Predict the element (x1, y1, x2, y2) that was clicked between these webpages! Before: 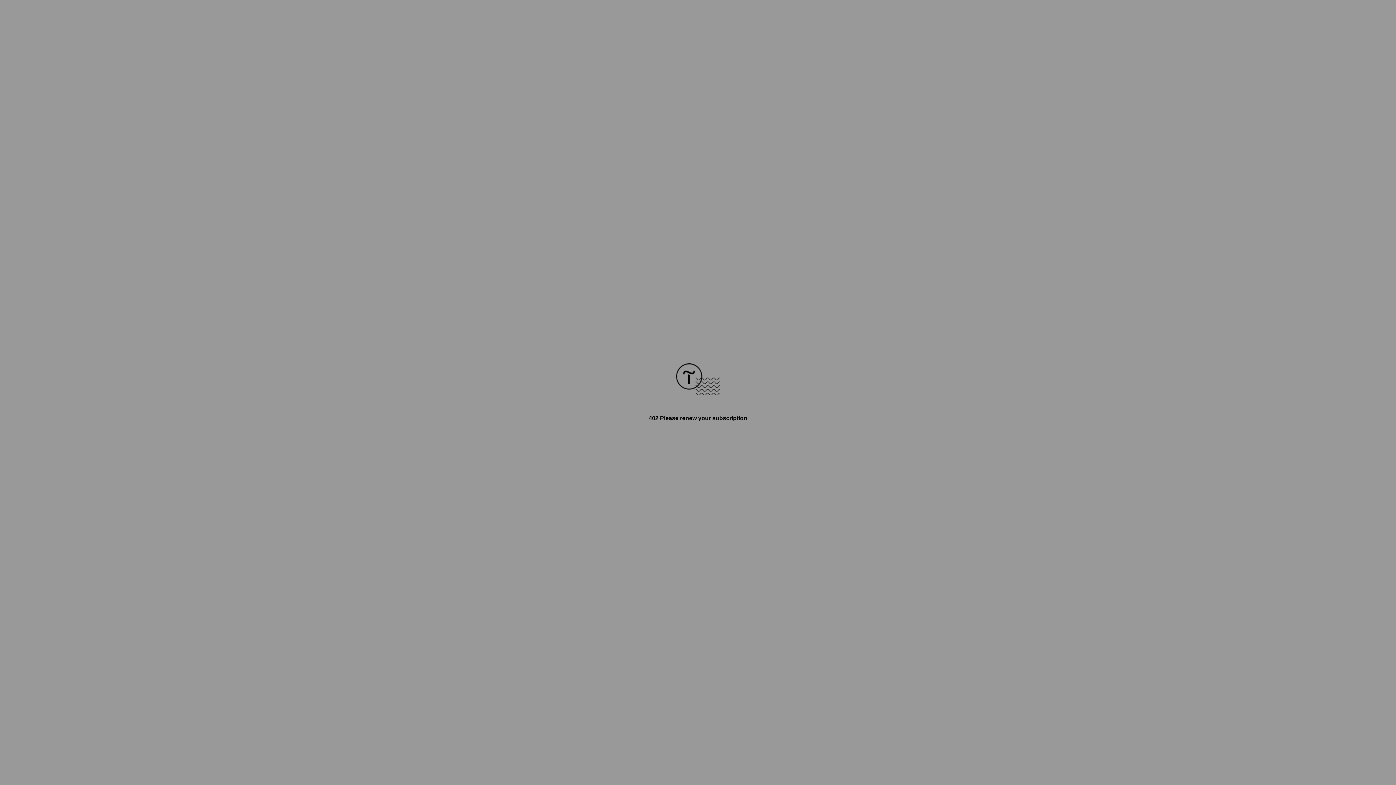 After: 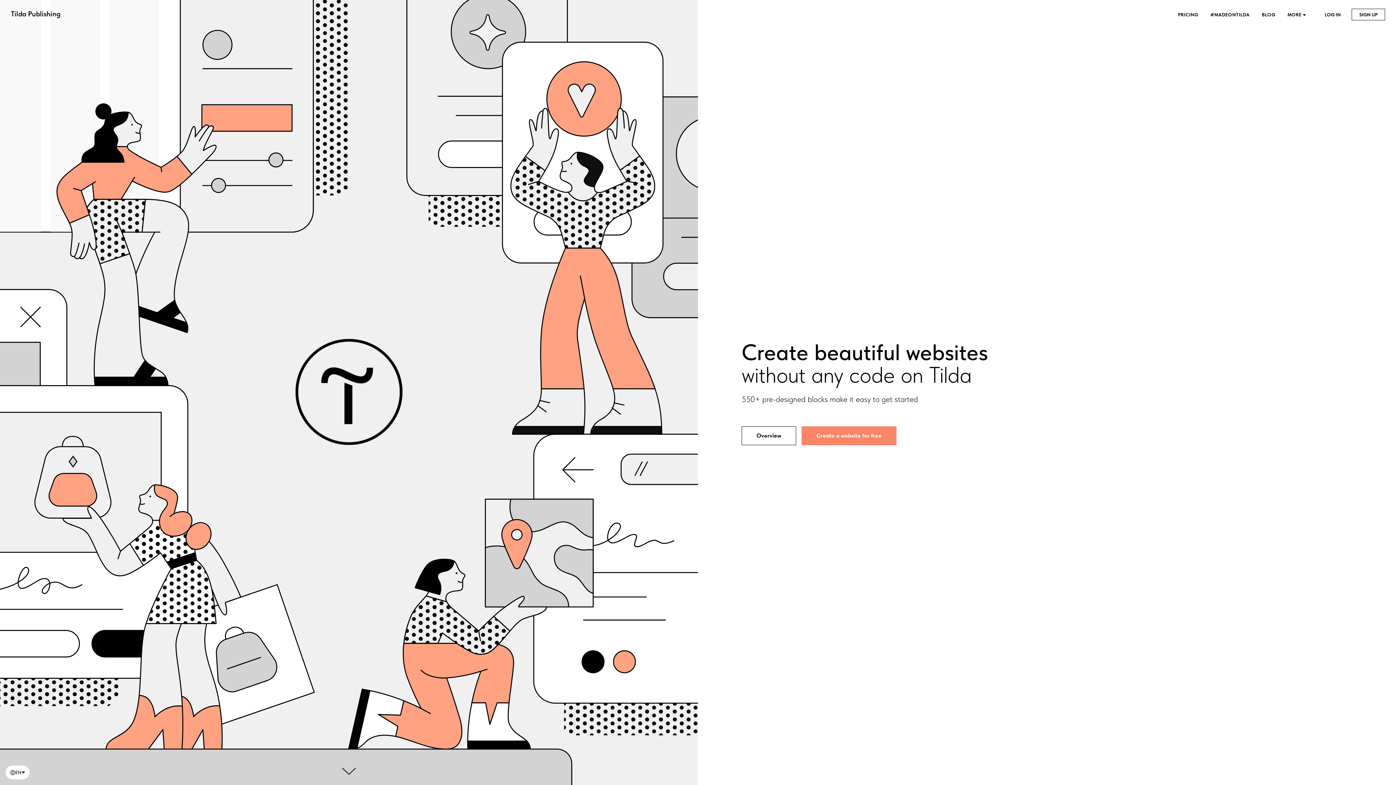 Action: bbox: (676, 390, 720, 396)